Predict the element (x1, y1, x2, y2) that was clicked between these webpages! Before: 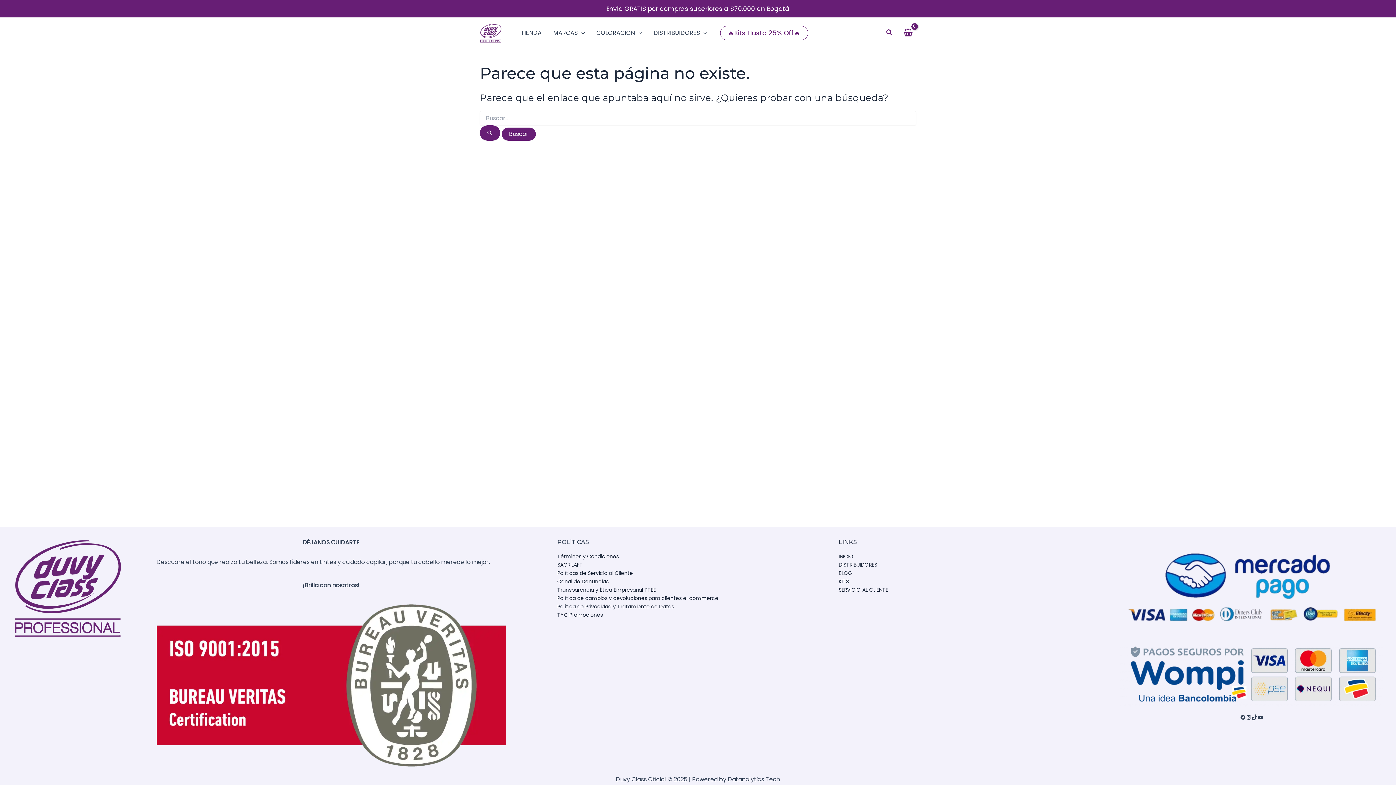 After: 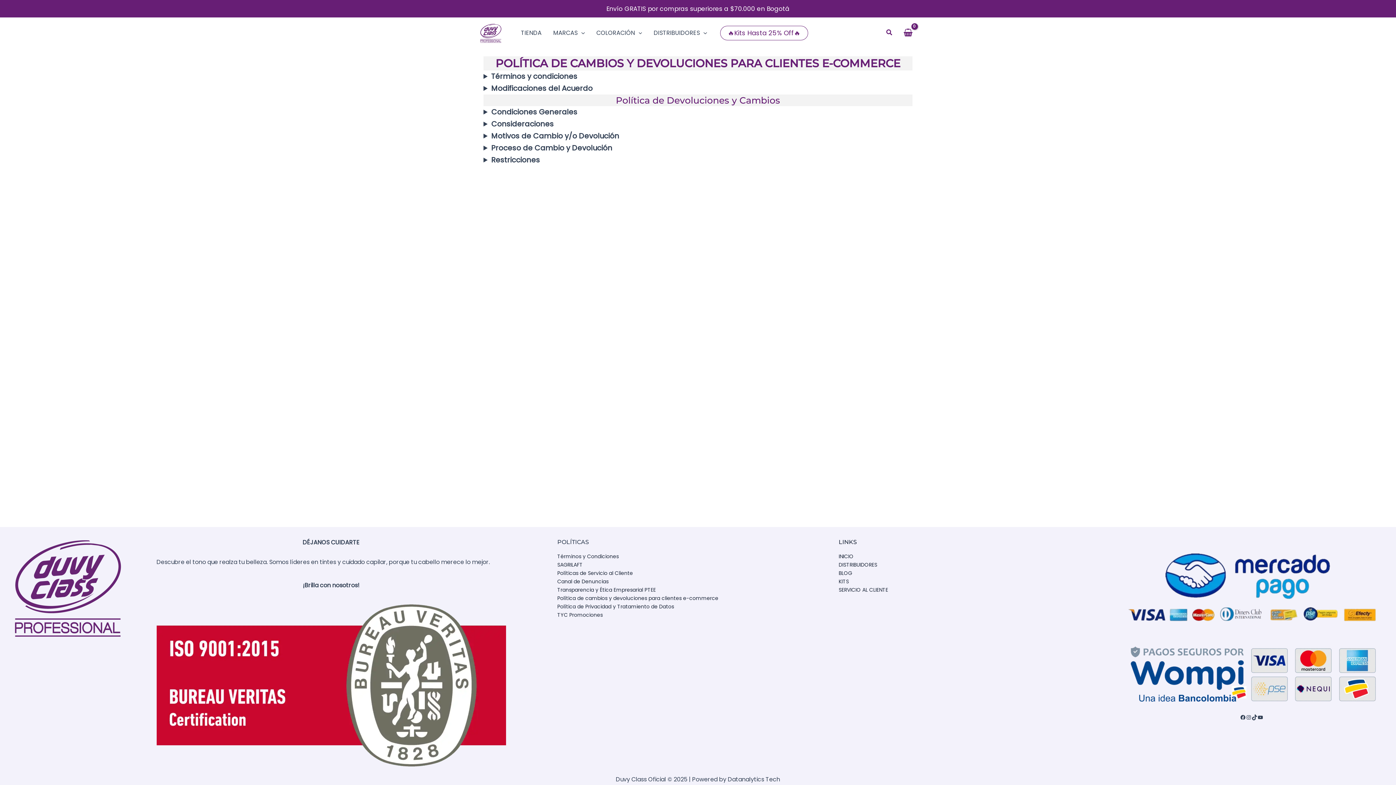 Action: bbox: (557, 595, 718, 602) label: Política de cambios y devoluciones para clientes e-commerce